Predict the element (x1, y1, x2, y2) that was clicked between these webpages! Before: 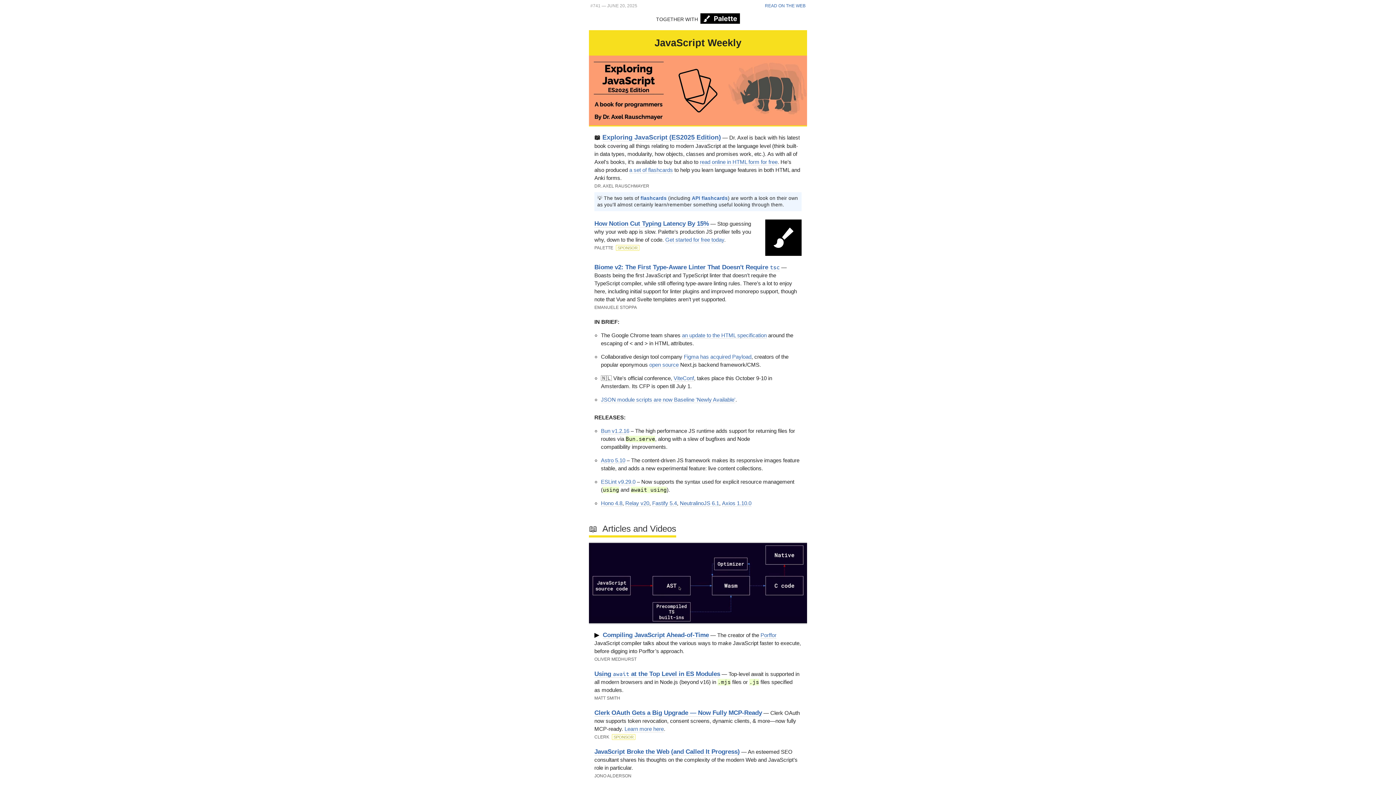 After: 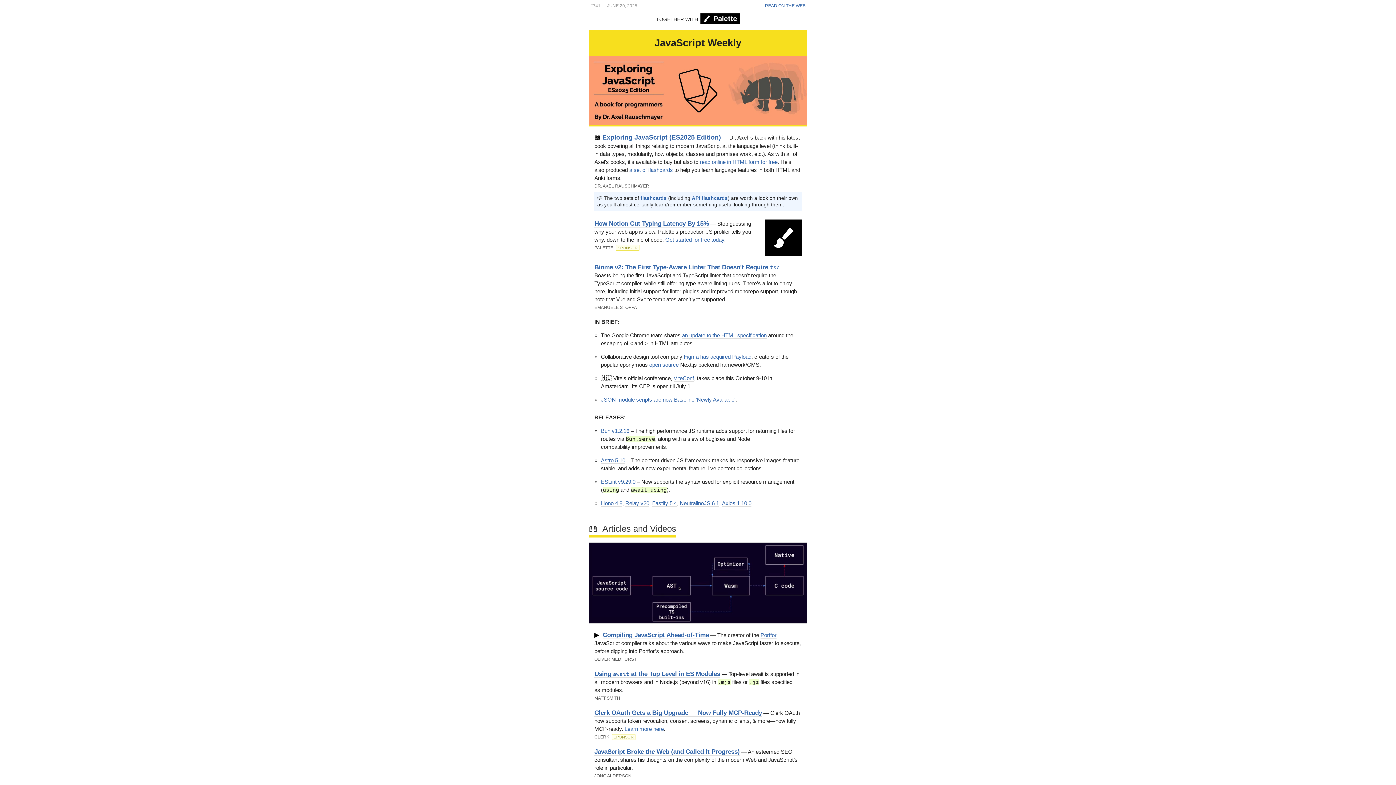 Action: label: Porffor bbox: (760, 632, 776, 638)